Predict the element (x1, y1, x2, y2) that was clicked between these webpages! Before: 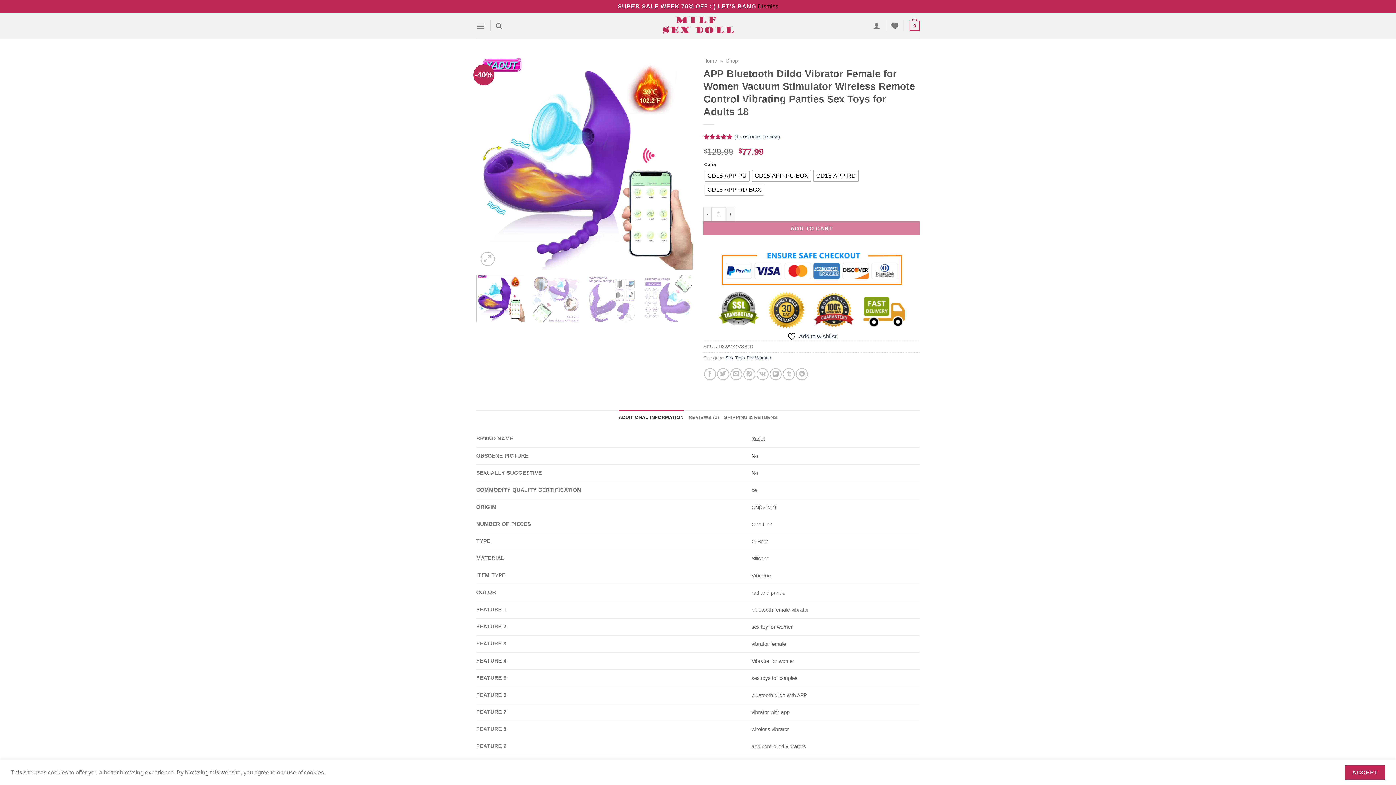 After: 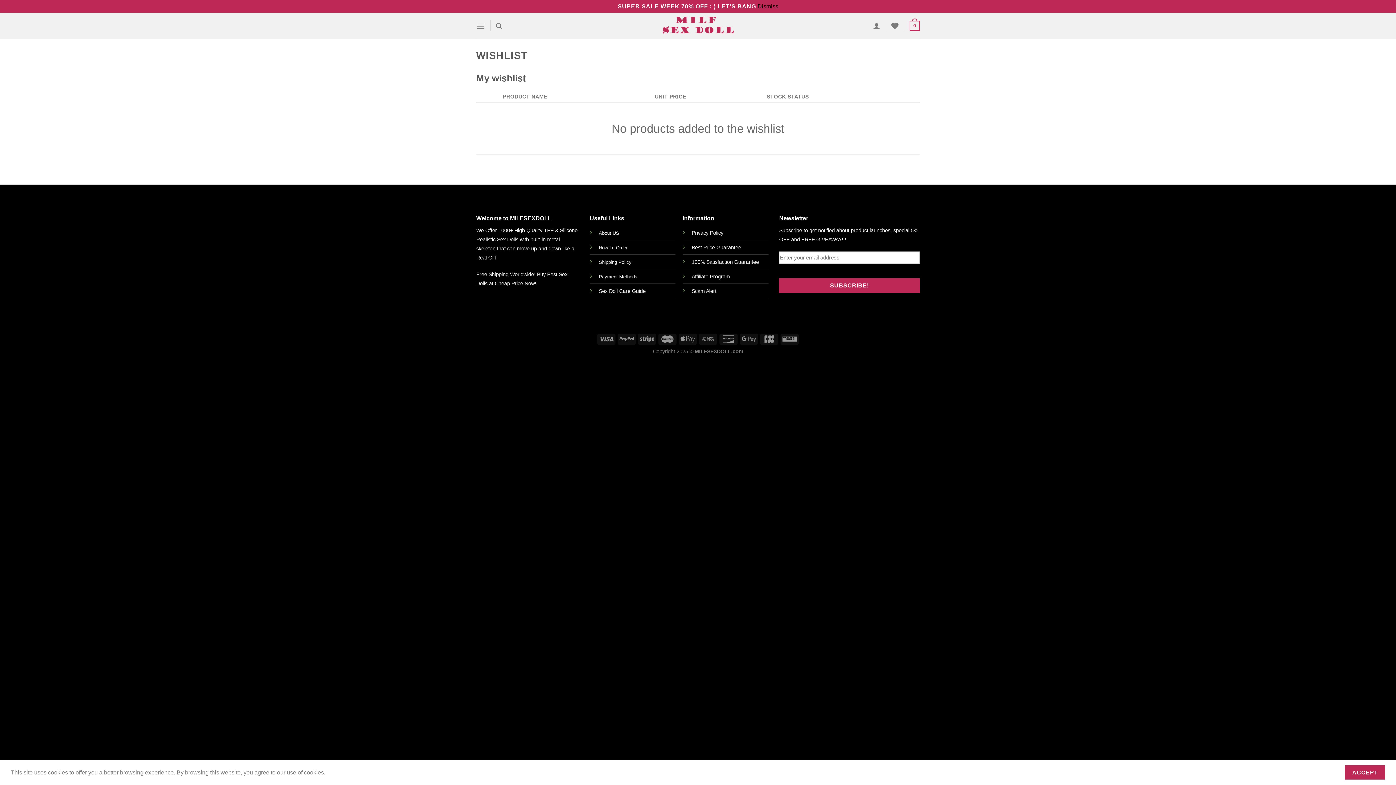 Action: bbox: (891, 17, 898, 33) label: Wishlist